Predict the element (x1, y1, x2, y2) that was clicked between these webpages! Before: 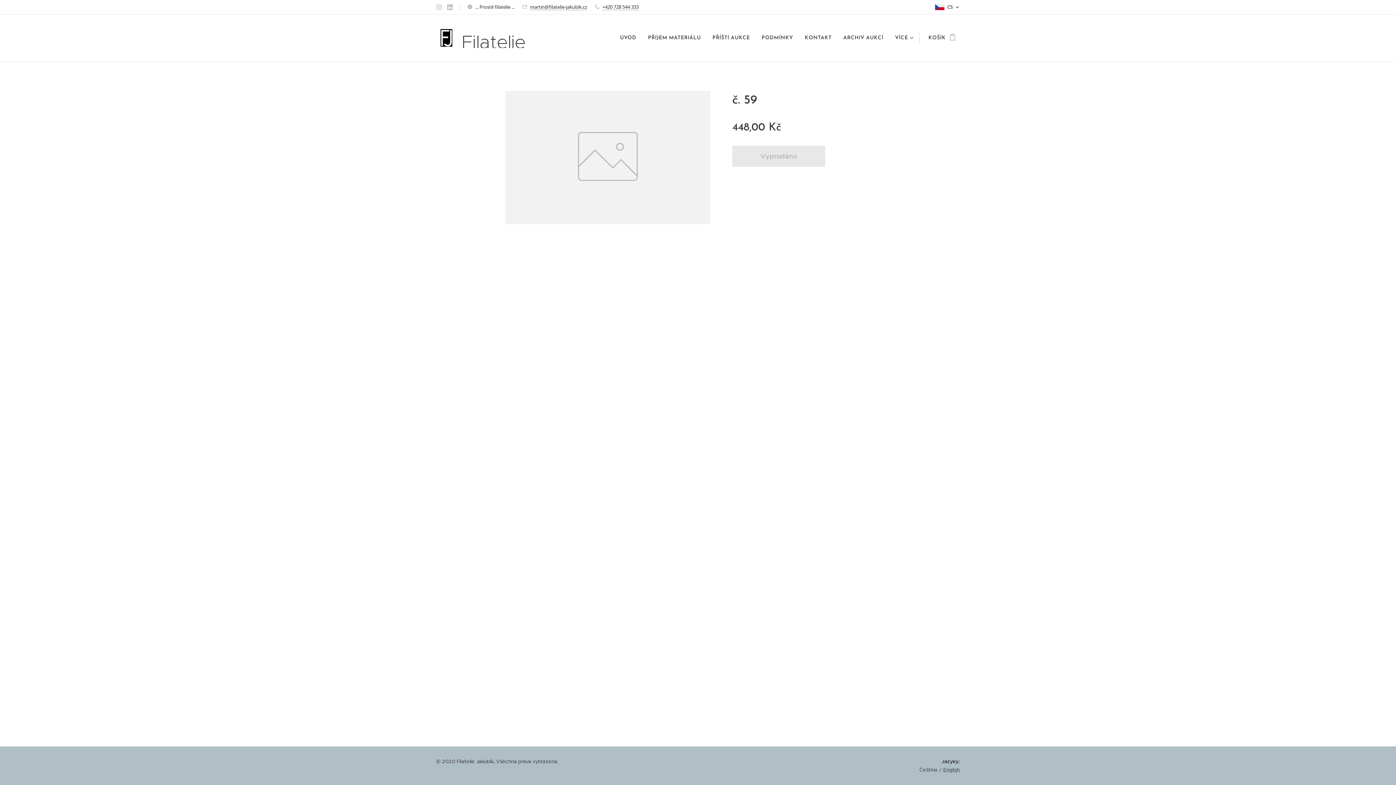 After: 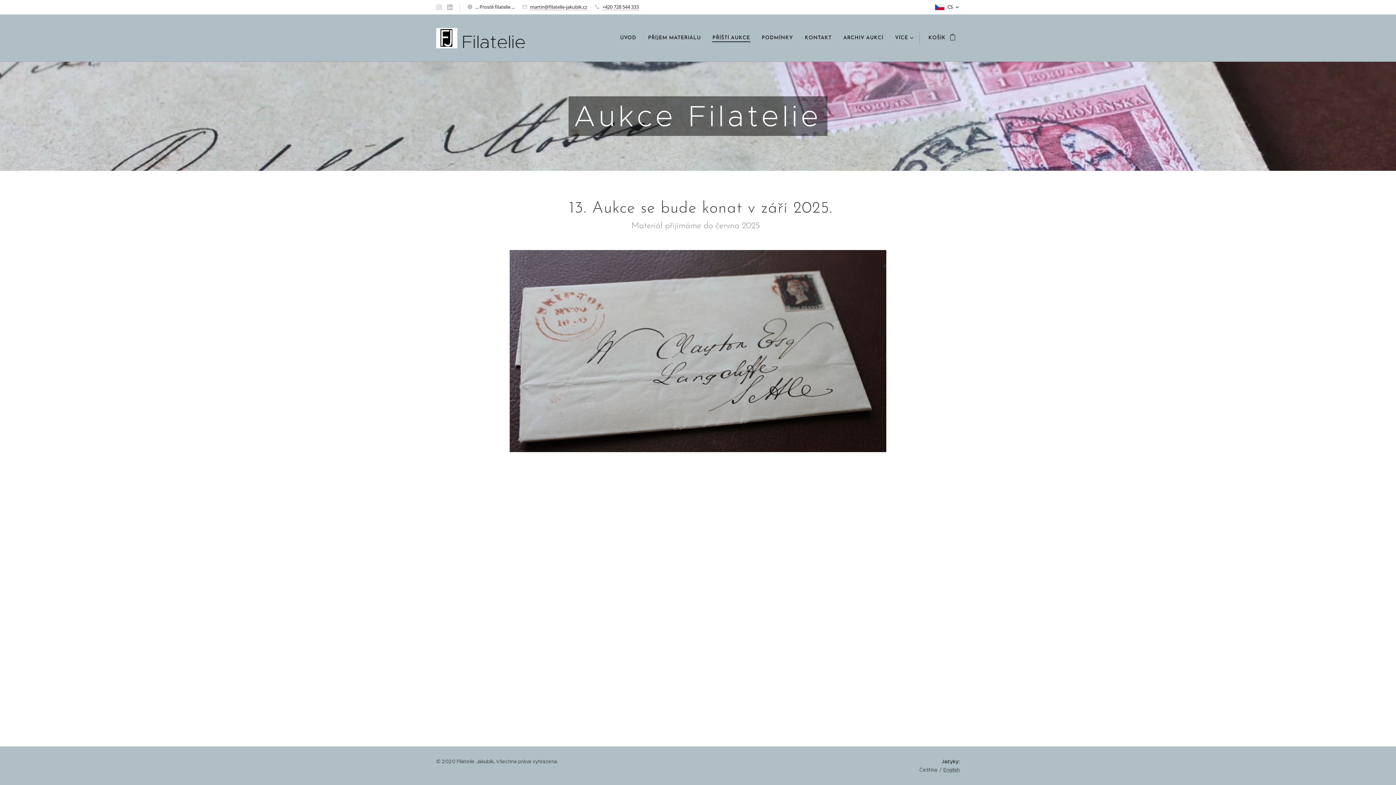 Action: label: PŘÍŠTÍ AUKCE bbox: (706, 29, 756, 47)